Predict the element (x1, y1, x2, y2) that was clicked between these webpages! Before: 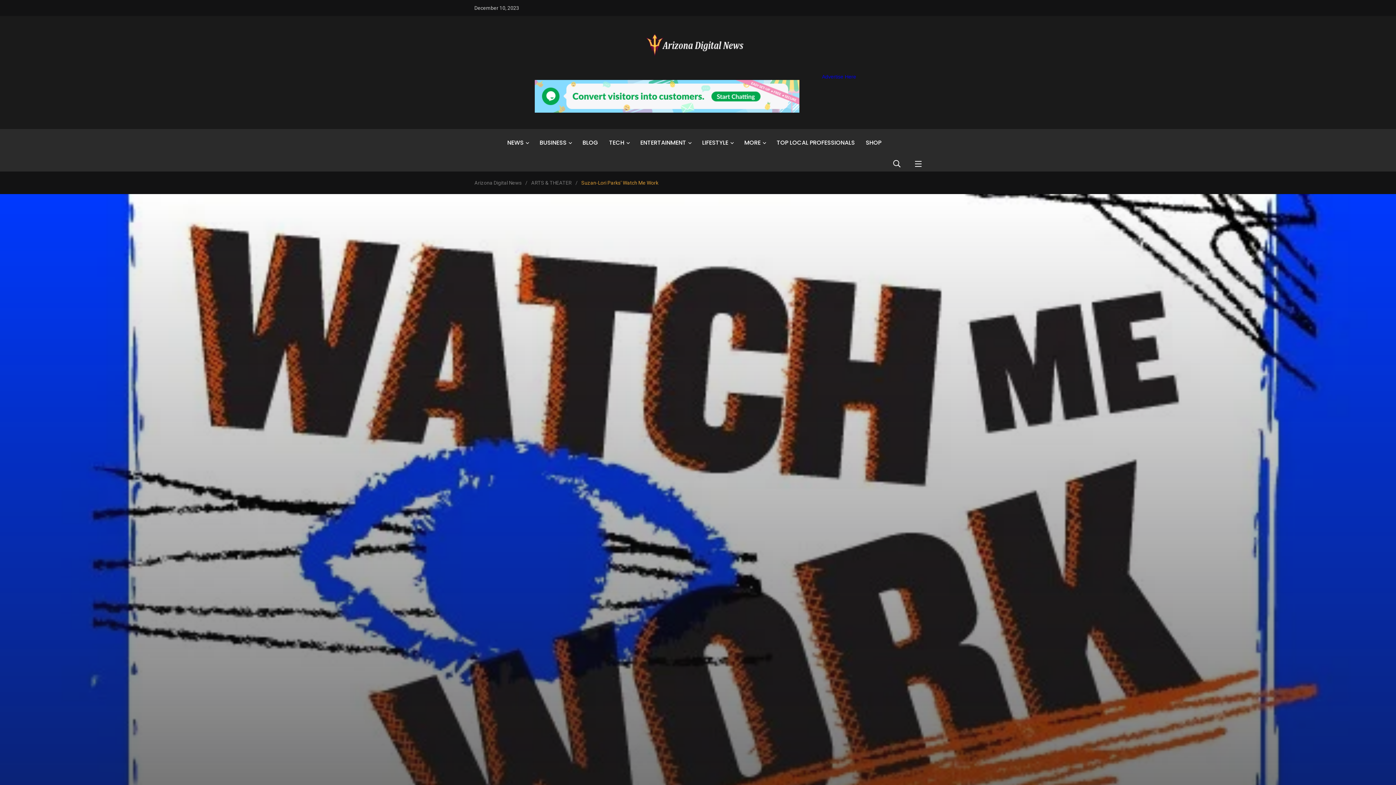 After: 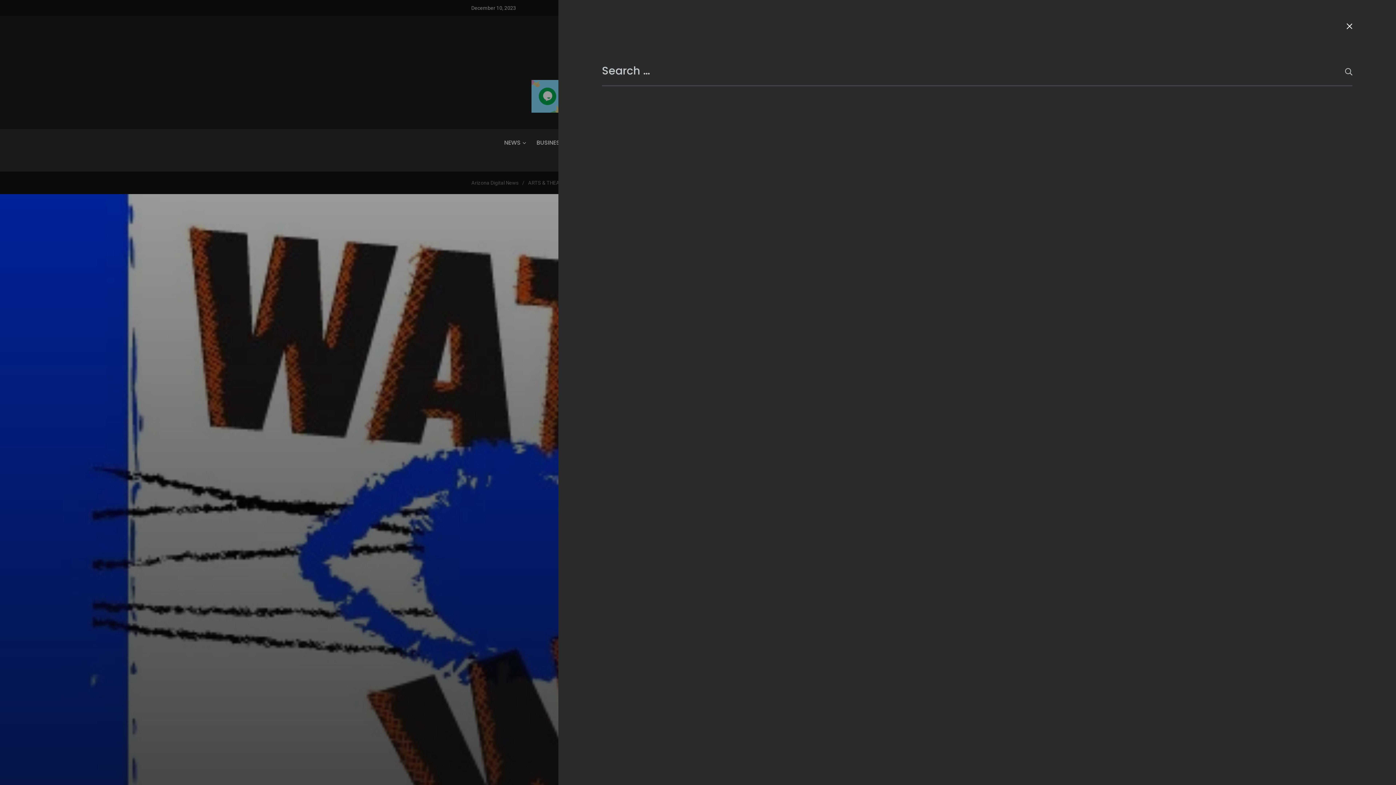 Action: bbox: (911, 156, 925, 171)